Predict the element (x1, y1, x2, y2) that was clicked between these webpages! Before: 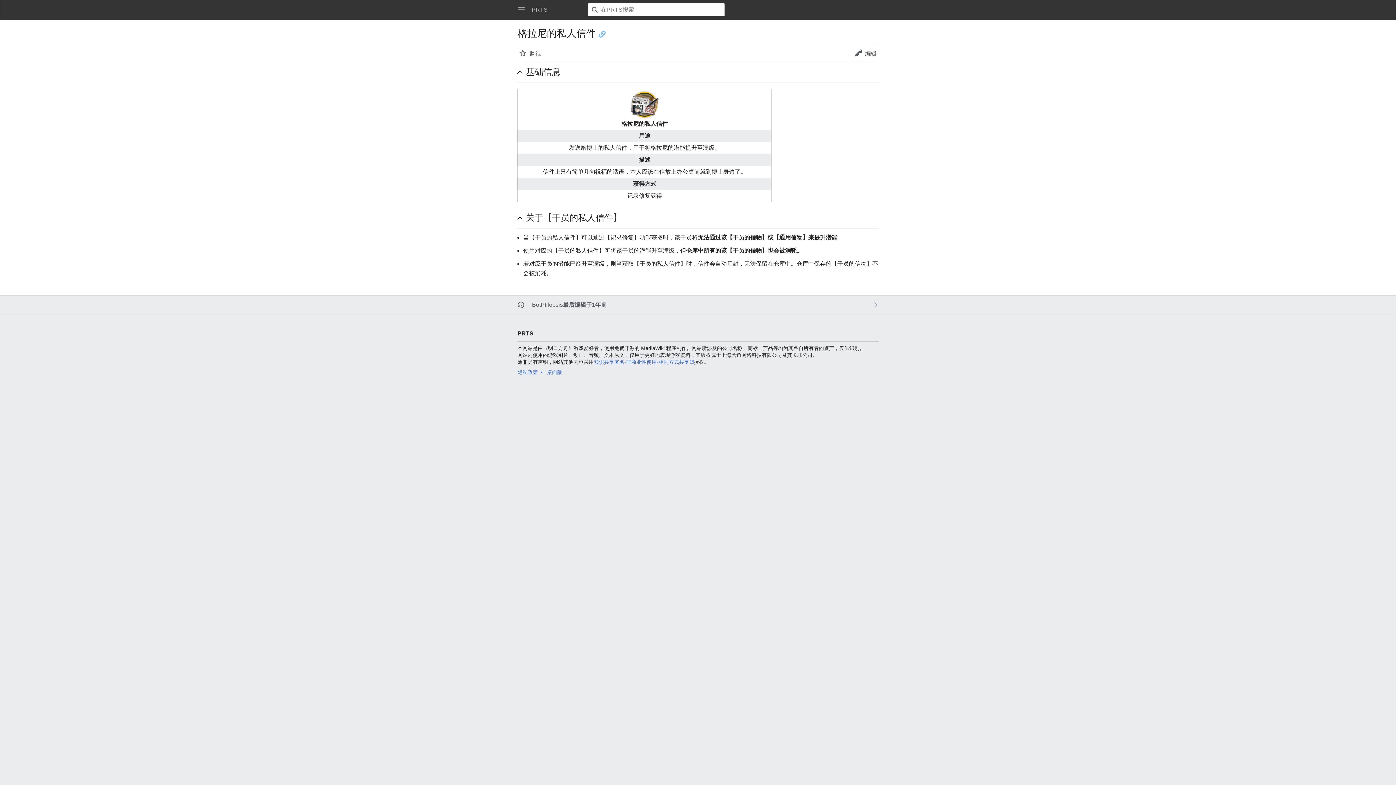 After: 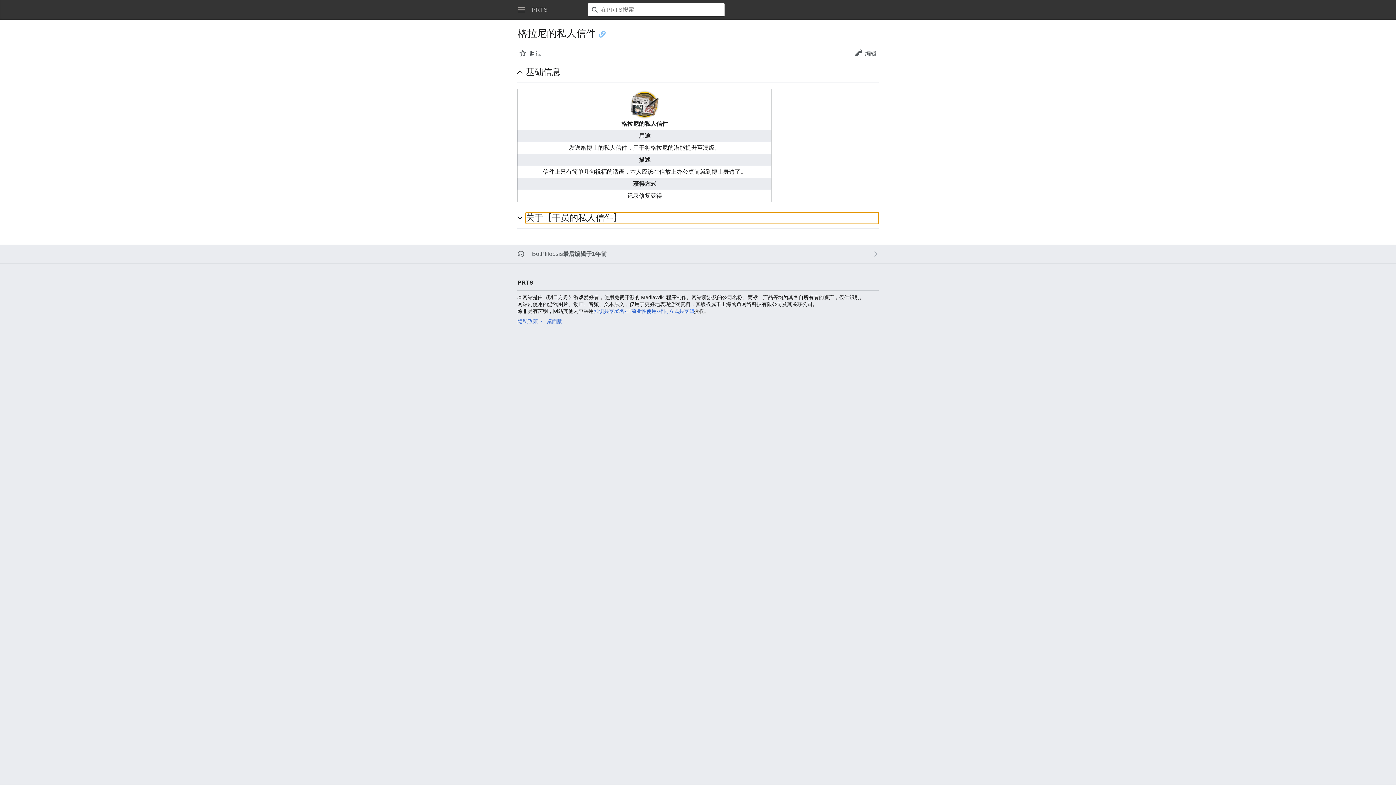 Action: bbox: (525, 212, 878, 224) label: 关于【干员的私人信件】